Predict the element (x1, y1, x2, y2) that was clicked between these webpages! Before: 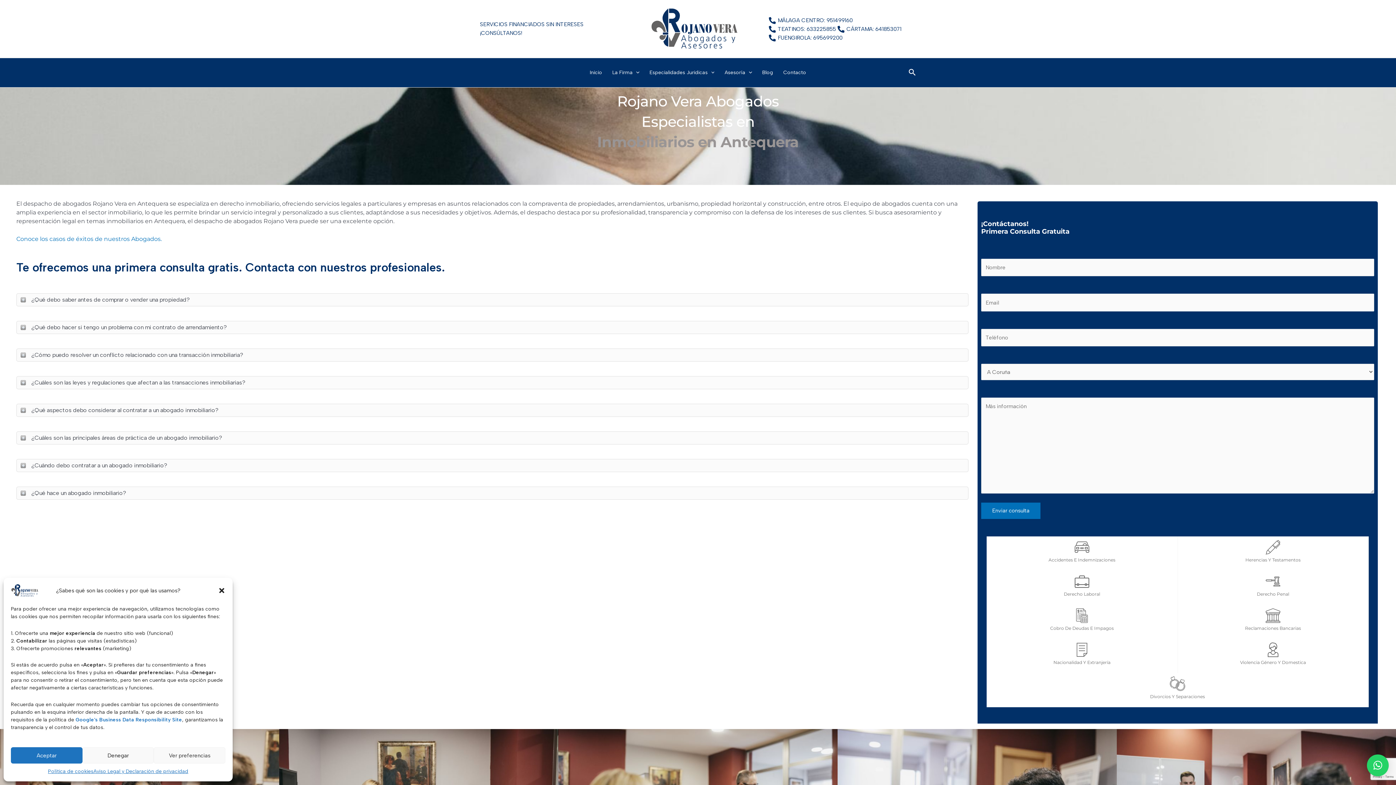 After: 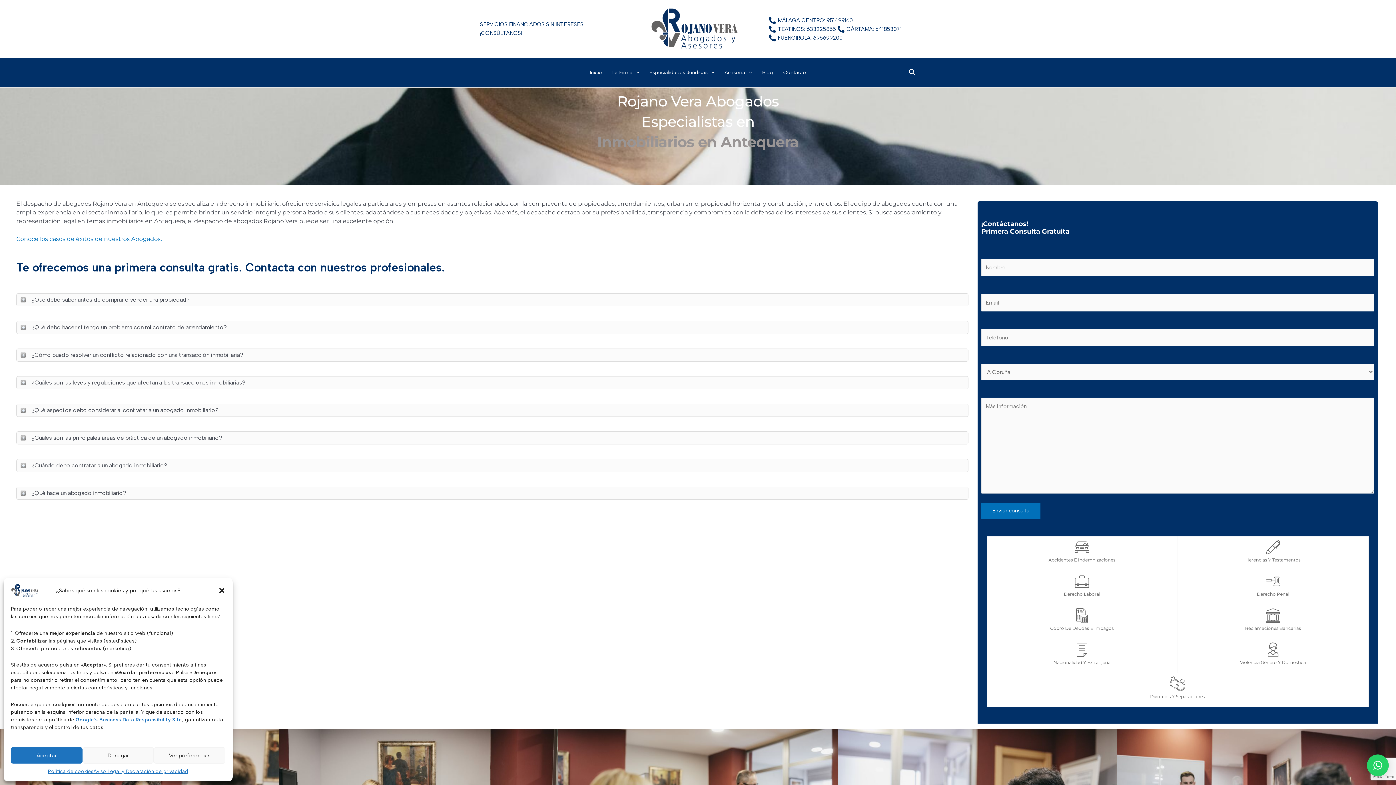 Action: bbox: (768, 25, 836, 32) label: TEATINOS: 633225855